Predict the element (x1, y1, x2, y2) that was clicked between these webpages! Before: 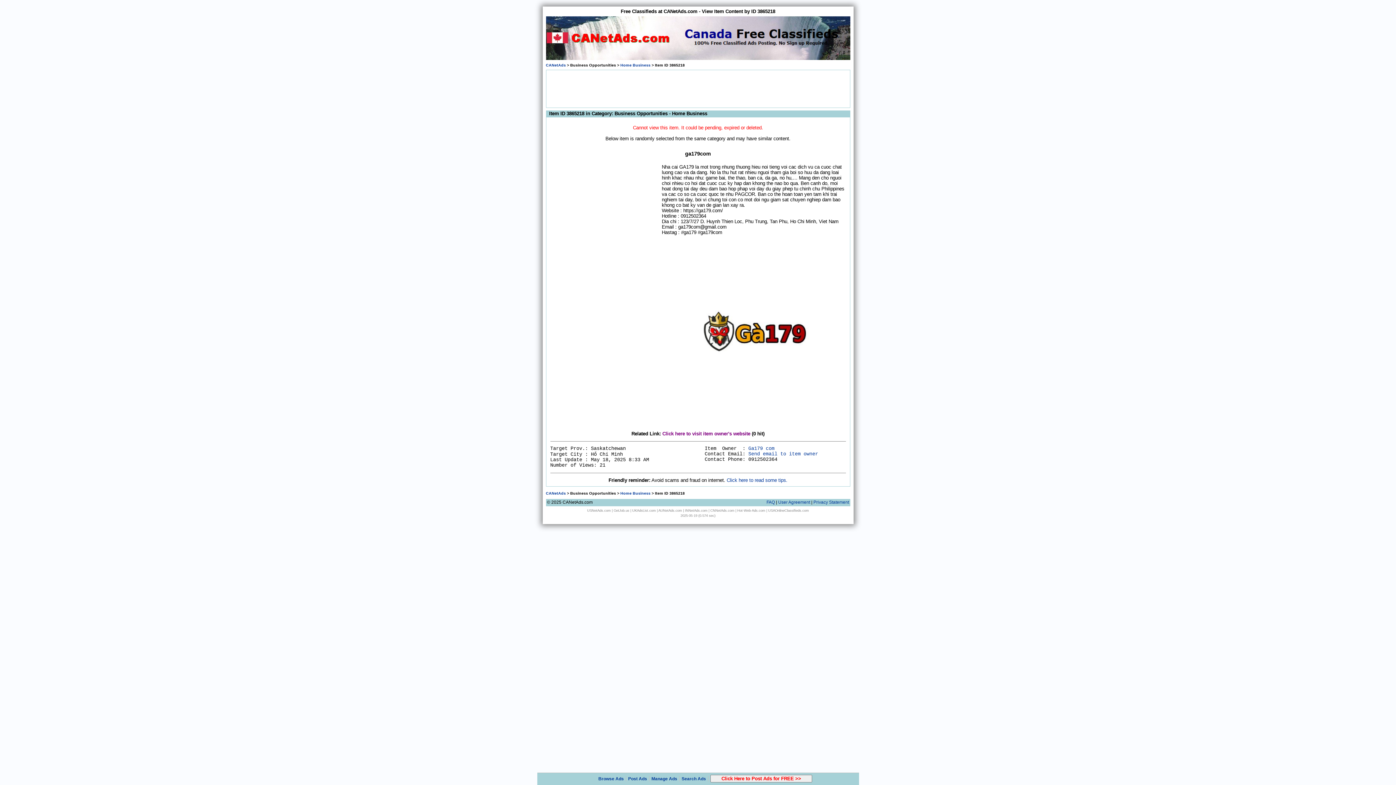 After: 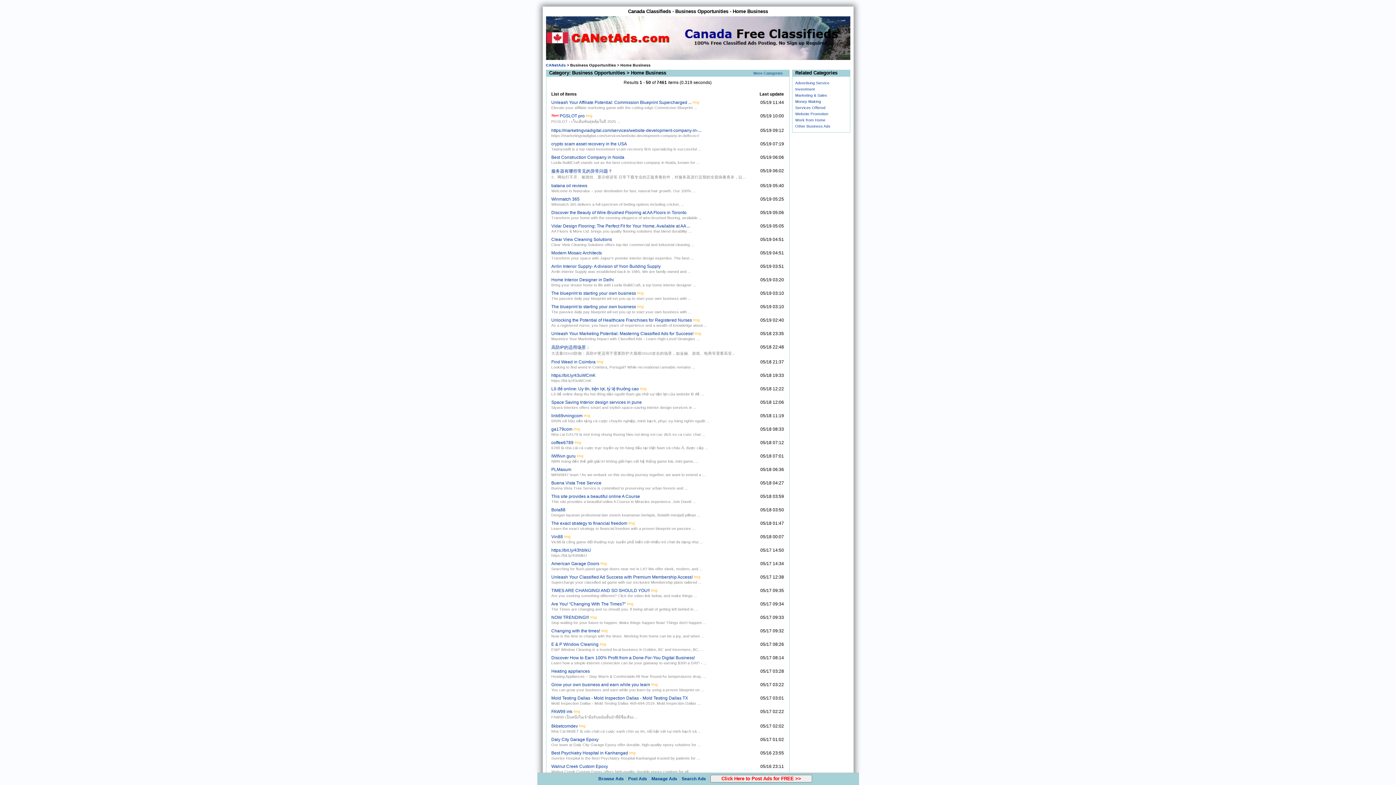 Action: label: Home Business bbox: (620, 491, 650, 495)